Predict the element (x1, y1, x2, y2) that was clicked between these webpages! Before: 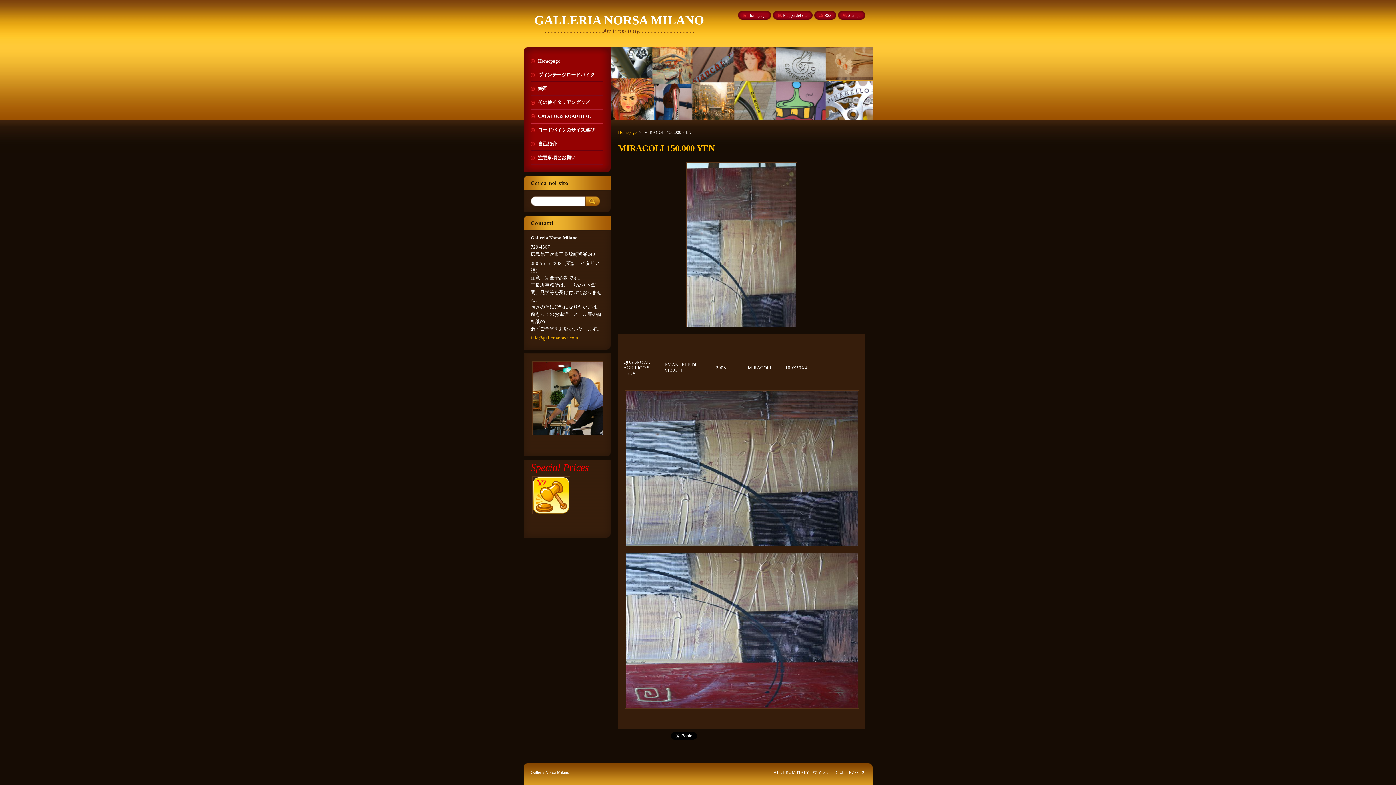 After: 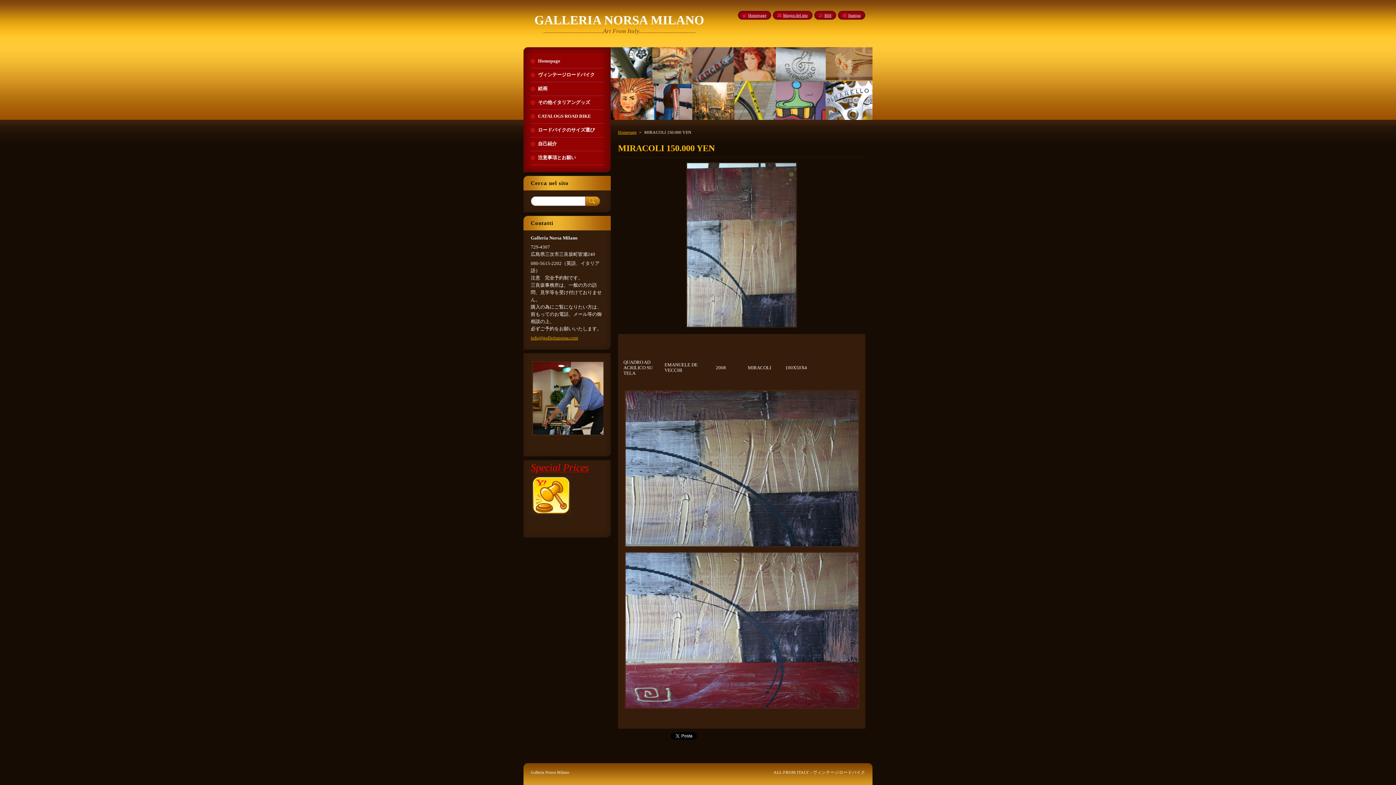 Action: label: Special Prices bbox: (530, 467, 589, 472)